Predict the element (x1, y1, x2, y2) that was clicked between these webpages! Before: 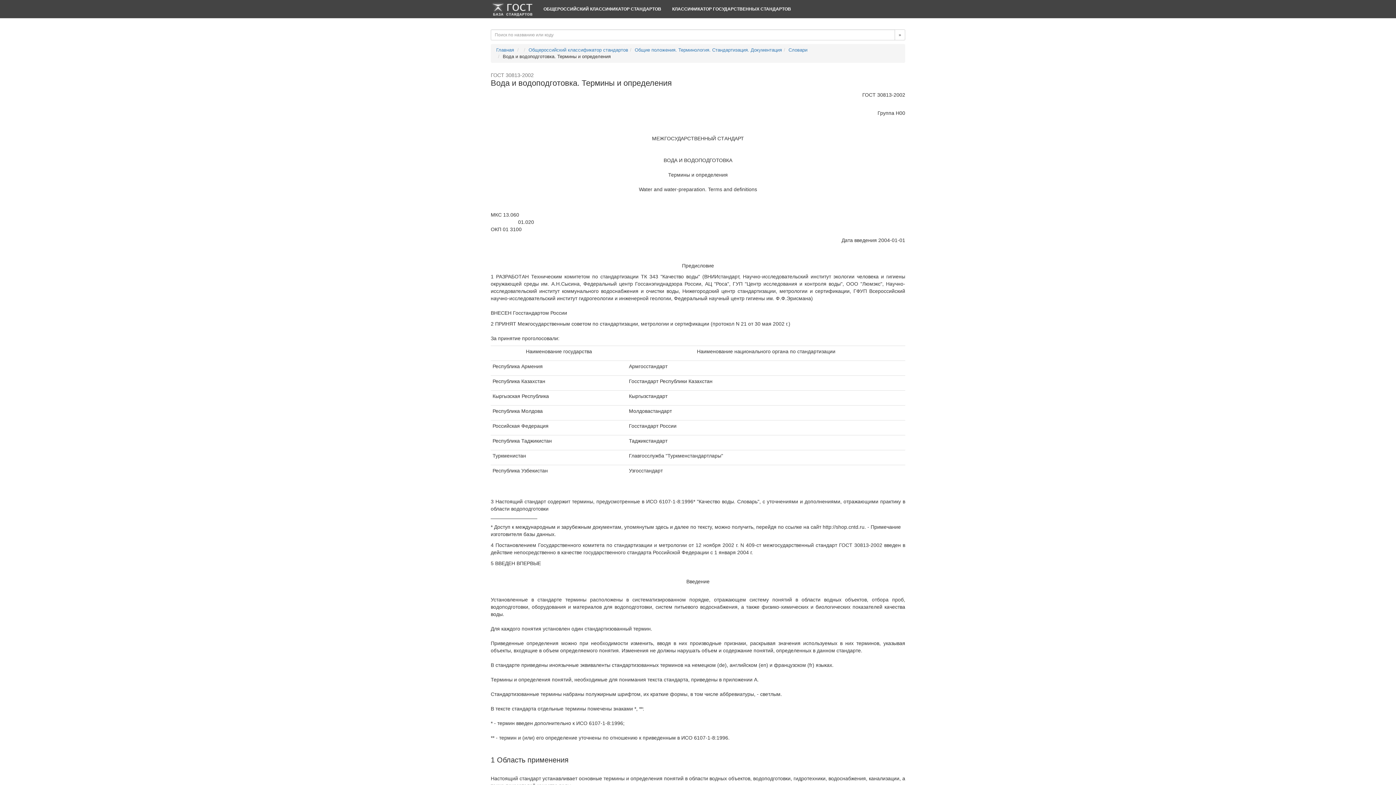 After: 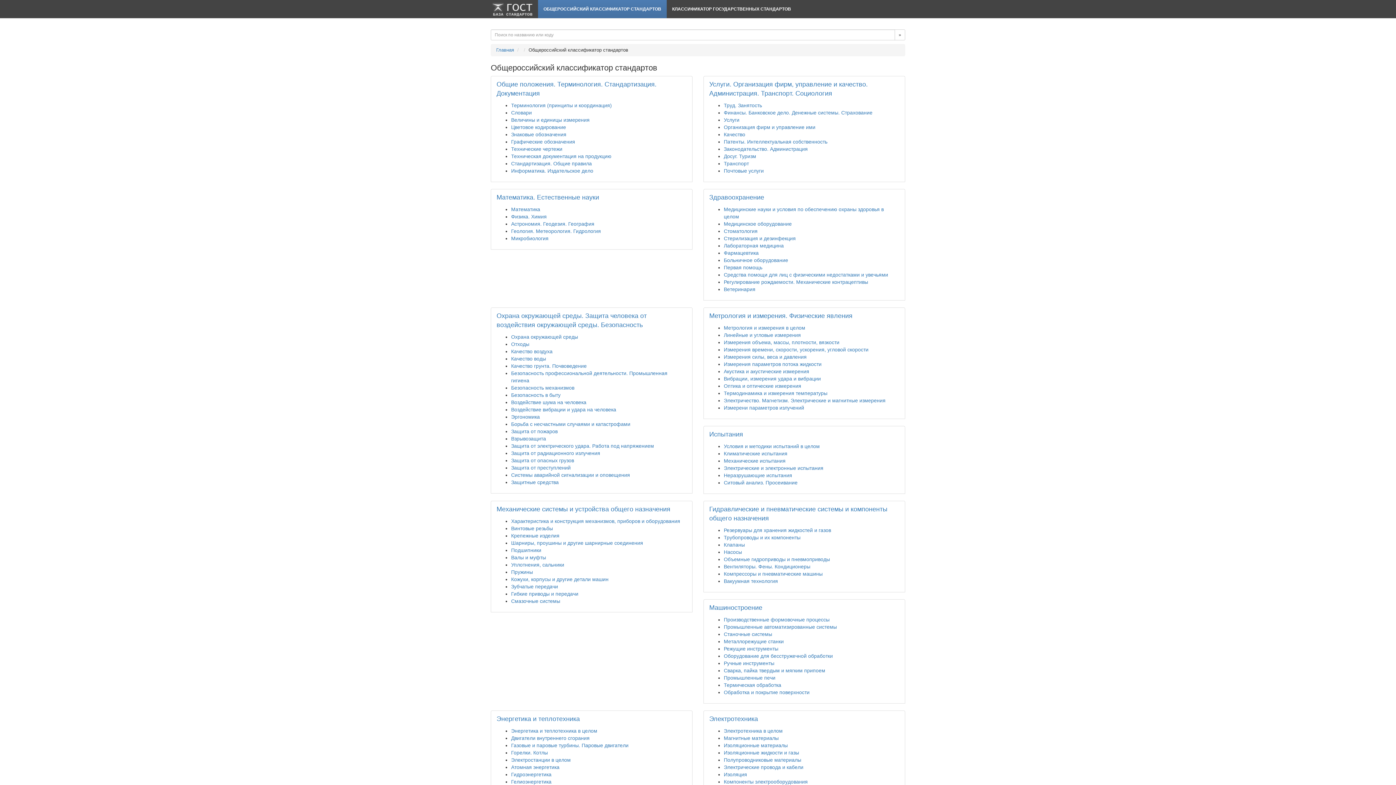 Action: bbox: (538, 0, 666, 18) label: ОБЩЕРОССИЙСКИЙ КЛАССИФИКАТОР СТАНДАРТОВ